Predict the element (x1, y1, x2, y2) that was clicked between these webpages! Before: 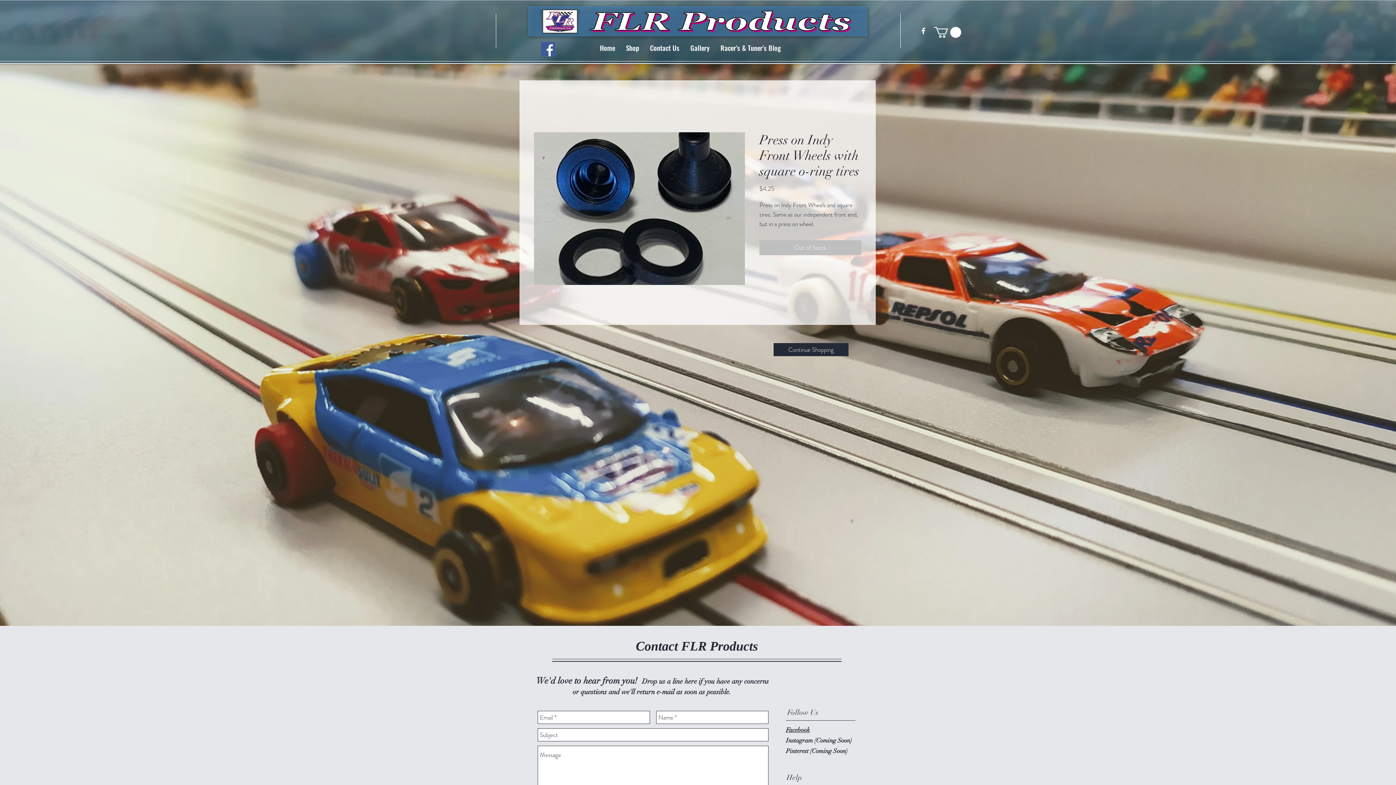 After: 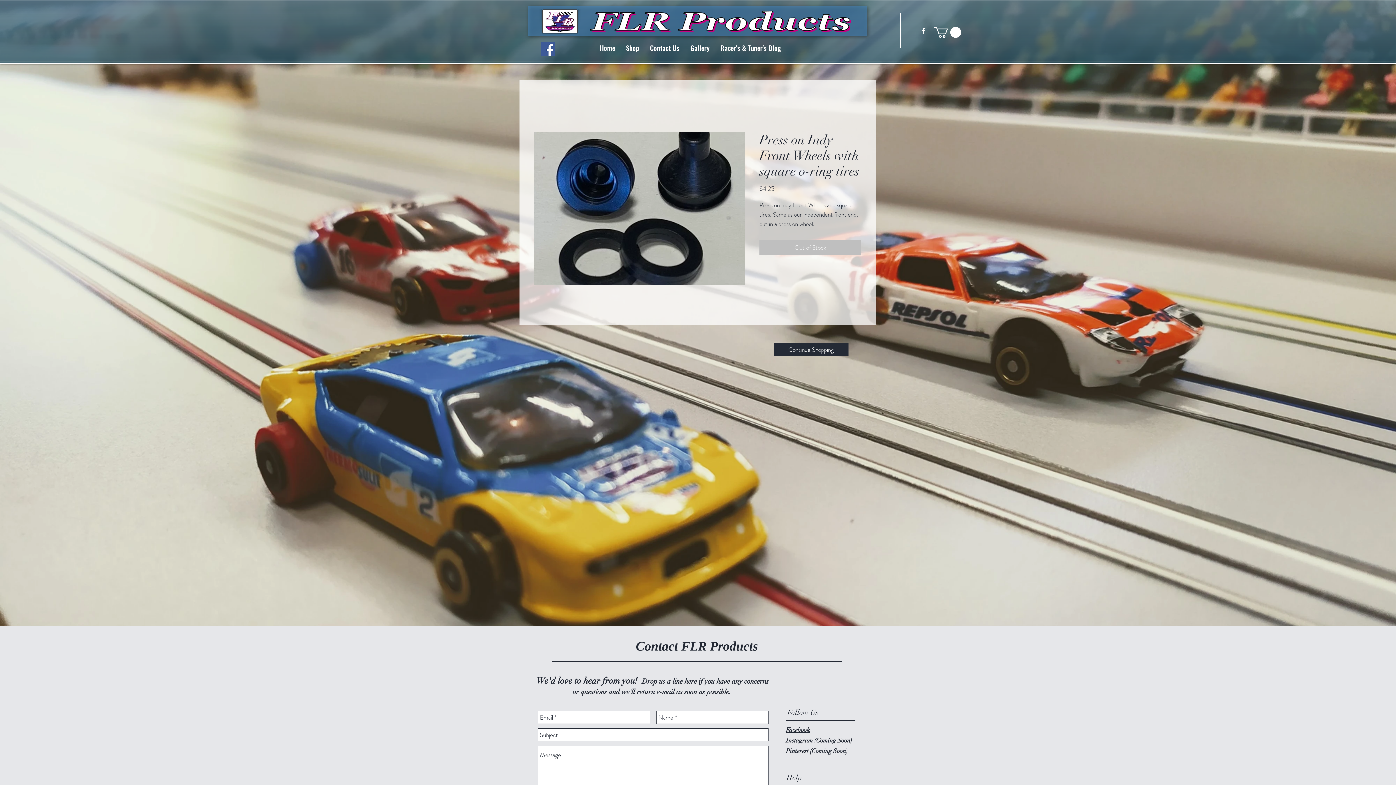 Action: bbox: (786, 725, 810, 734) label: Facebook